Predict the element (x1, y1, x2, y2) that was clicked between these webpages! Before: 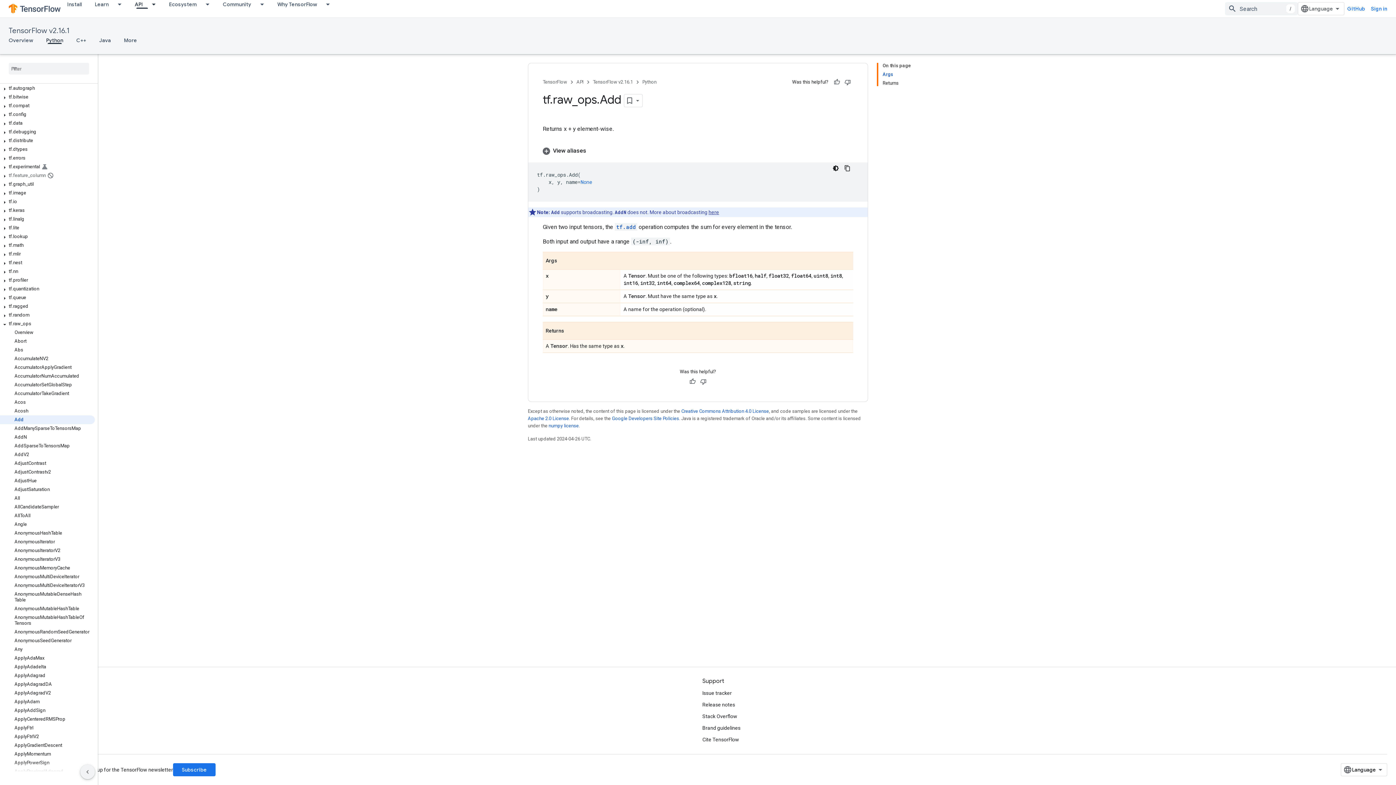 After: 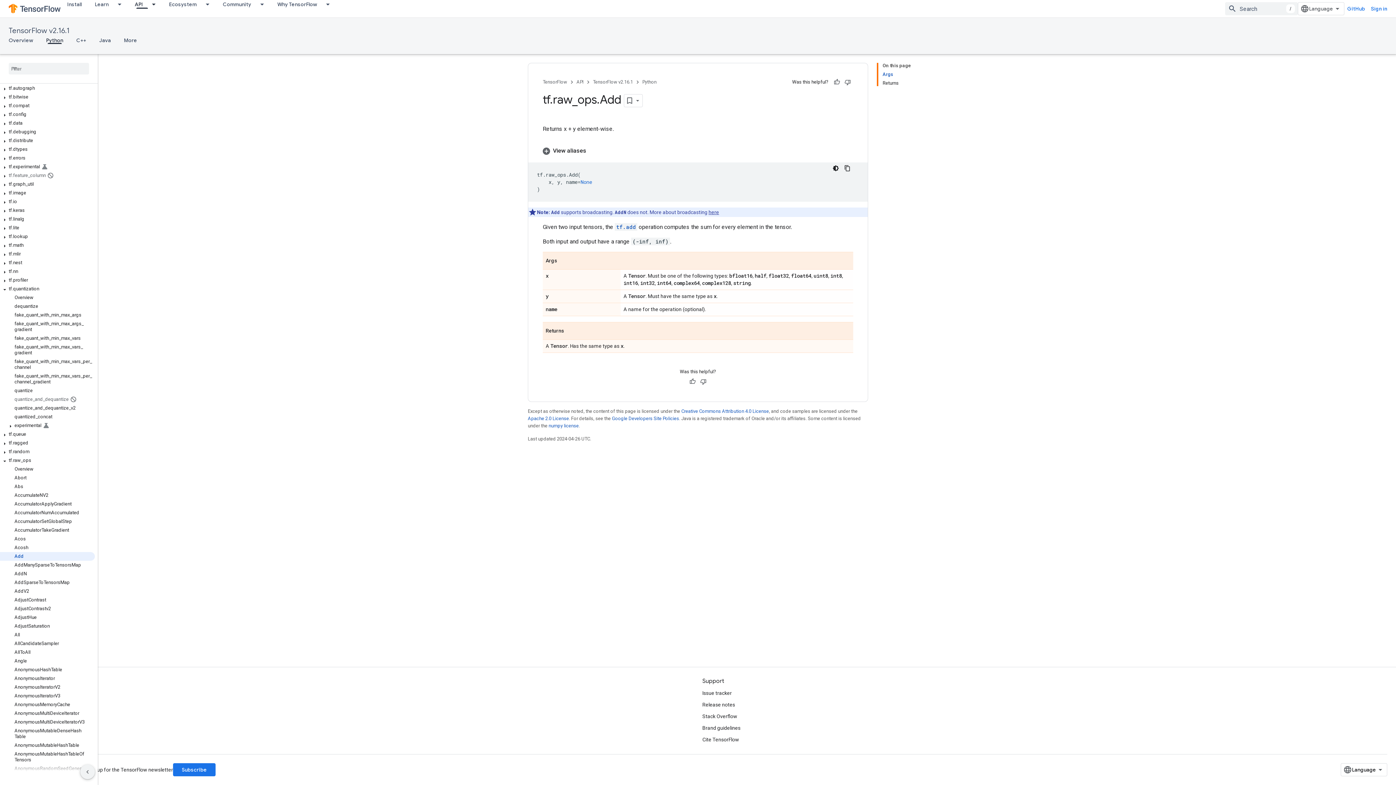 Action: bbox: (0, 286, 9, 293)